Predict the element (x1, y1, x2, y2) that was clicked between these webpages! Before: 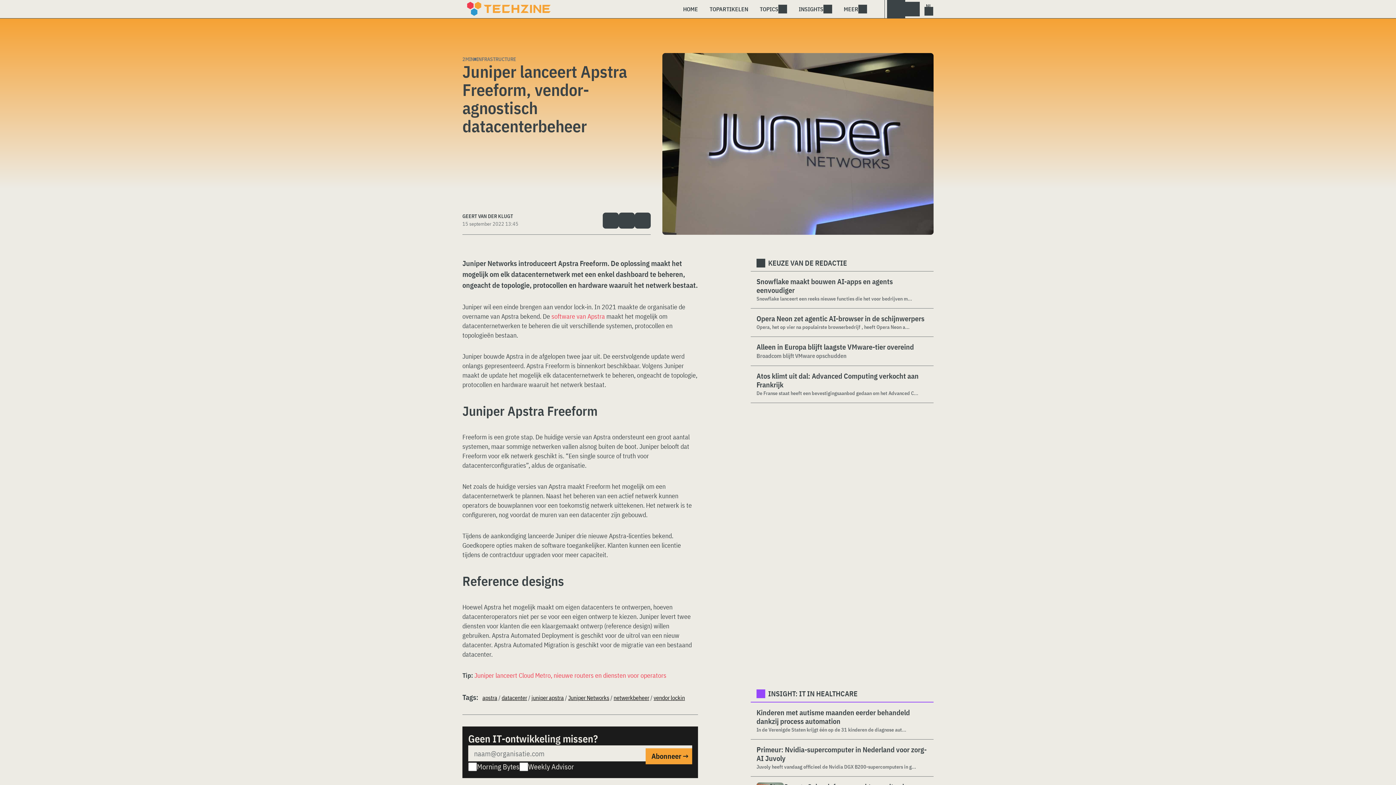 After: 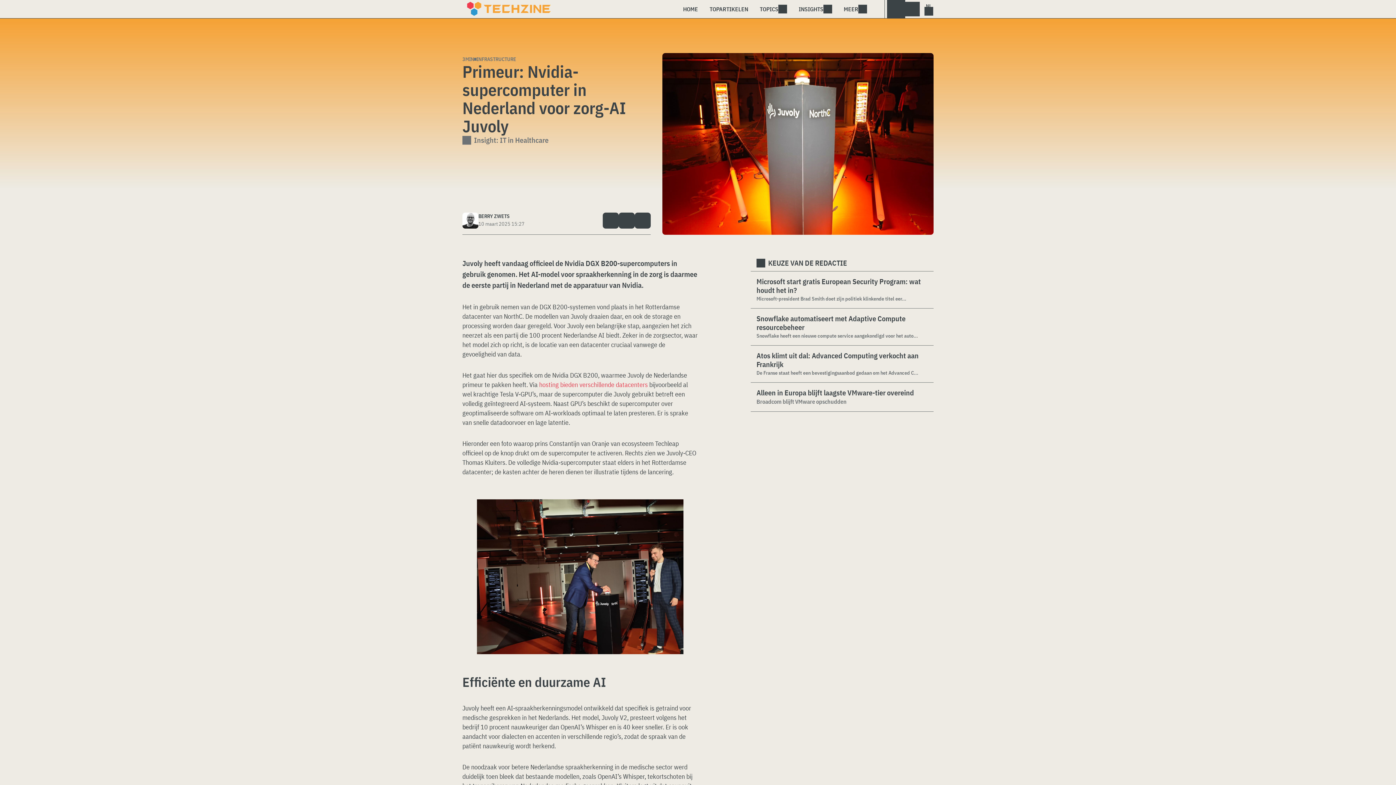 Action: label: Primeur: Nvidia-supercomputer in Nederland voor zorg-AI Juvoly bbox: (756, 745, 928, 763)